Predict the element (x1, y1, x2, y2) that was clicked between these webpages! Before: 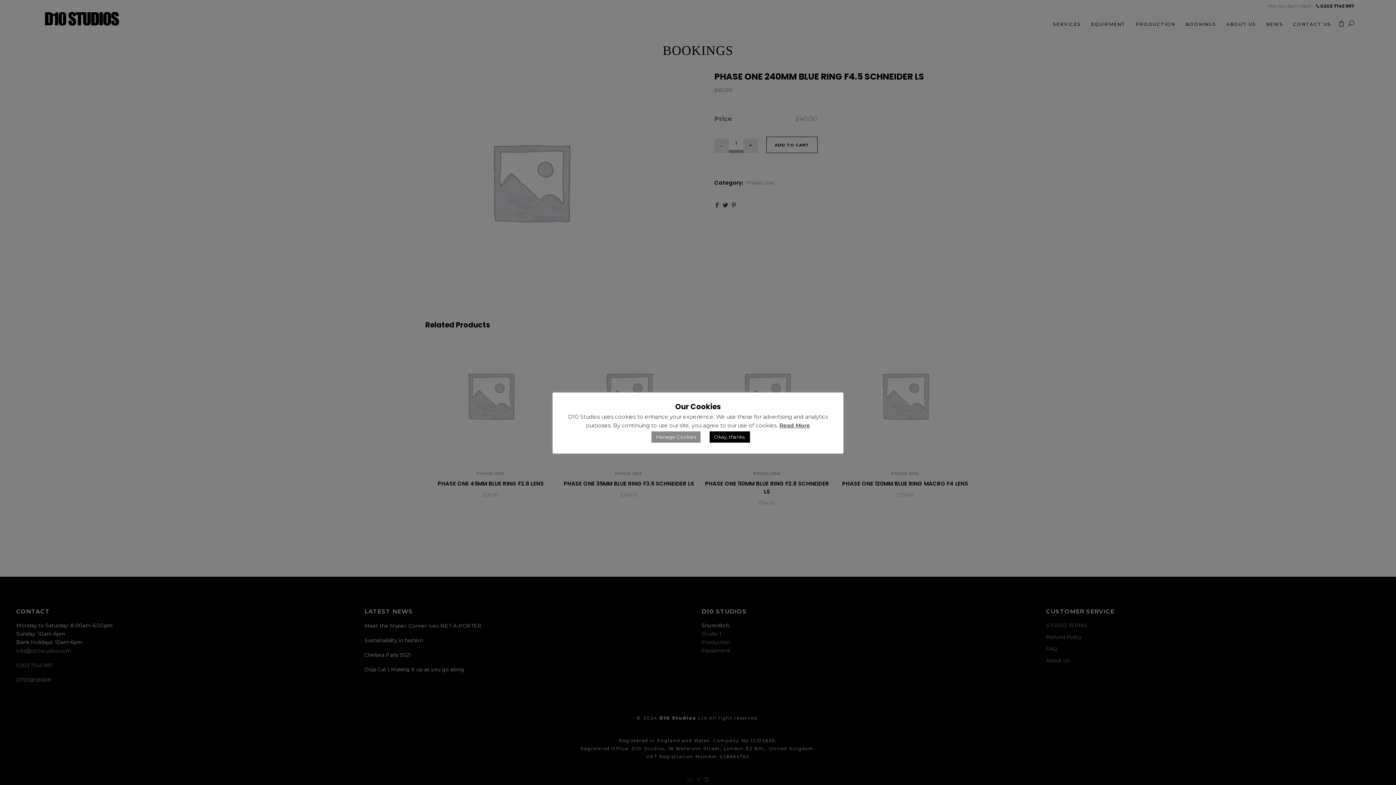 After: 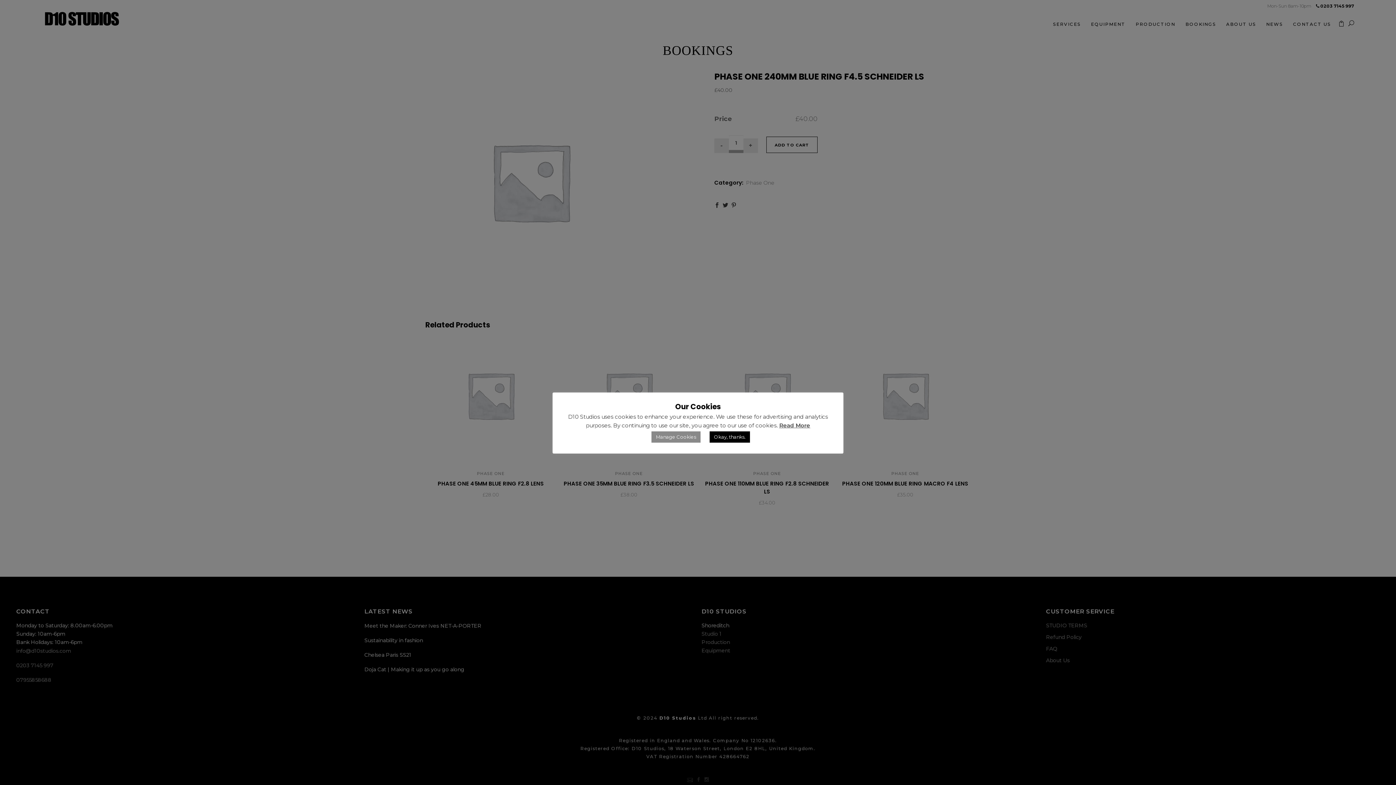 Action: bbox: (779, 422, 810, 429) label: Read More